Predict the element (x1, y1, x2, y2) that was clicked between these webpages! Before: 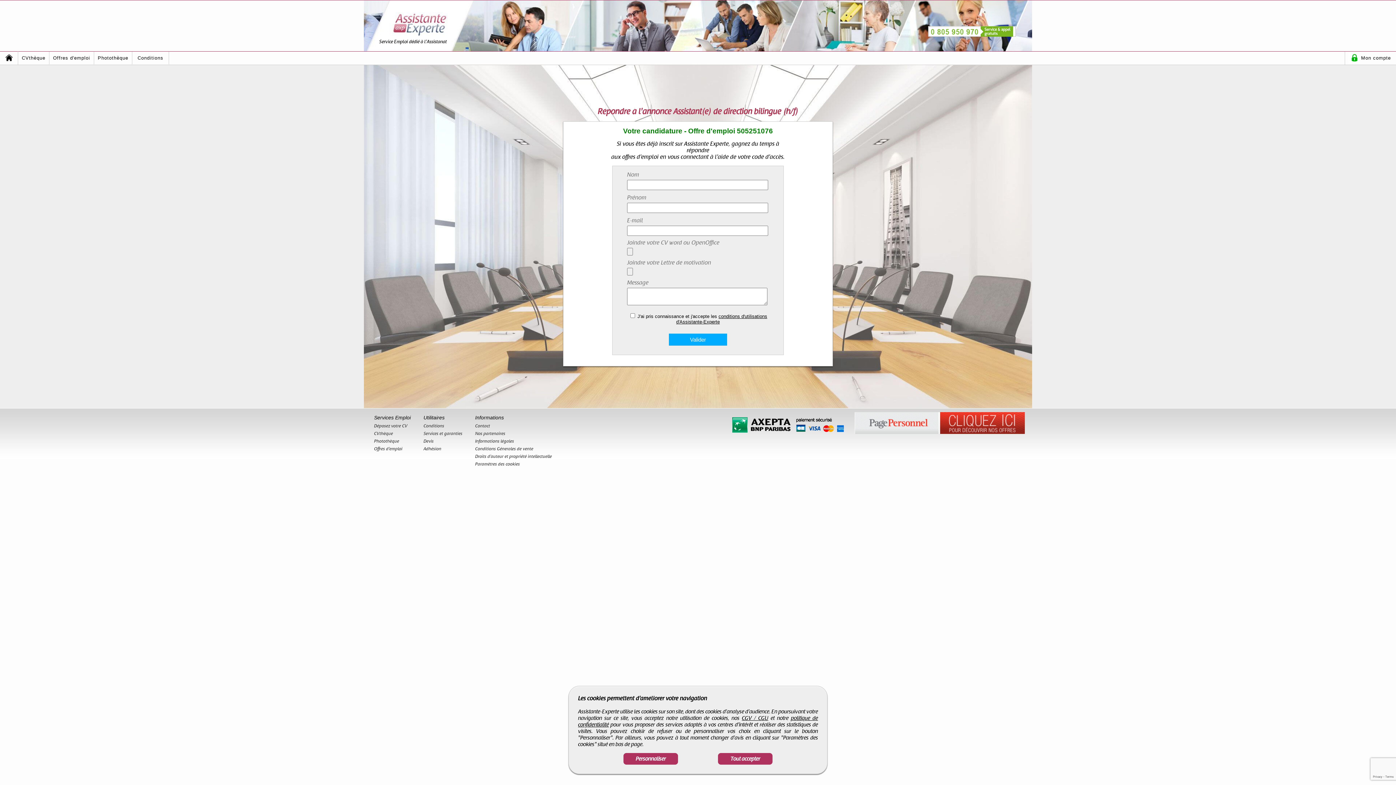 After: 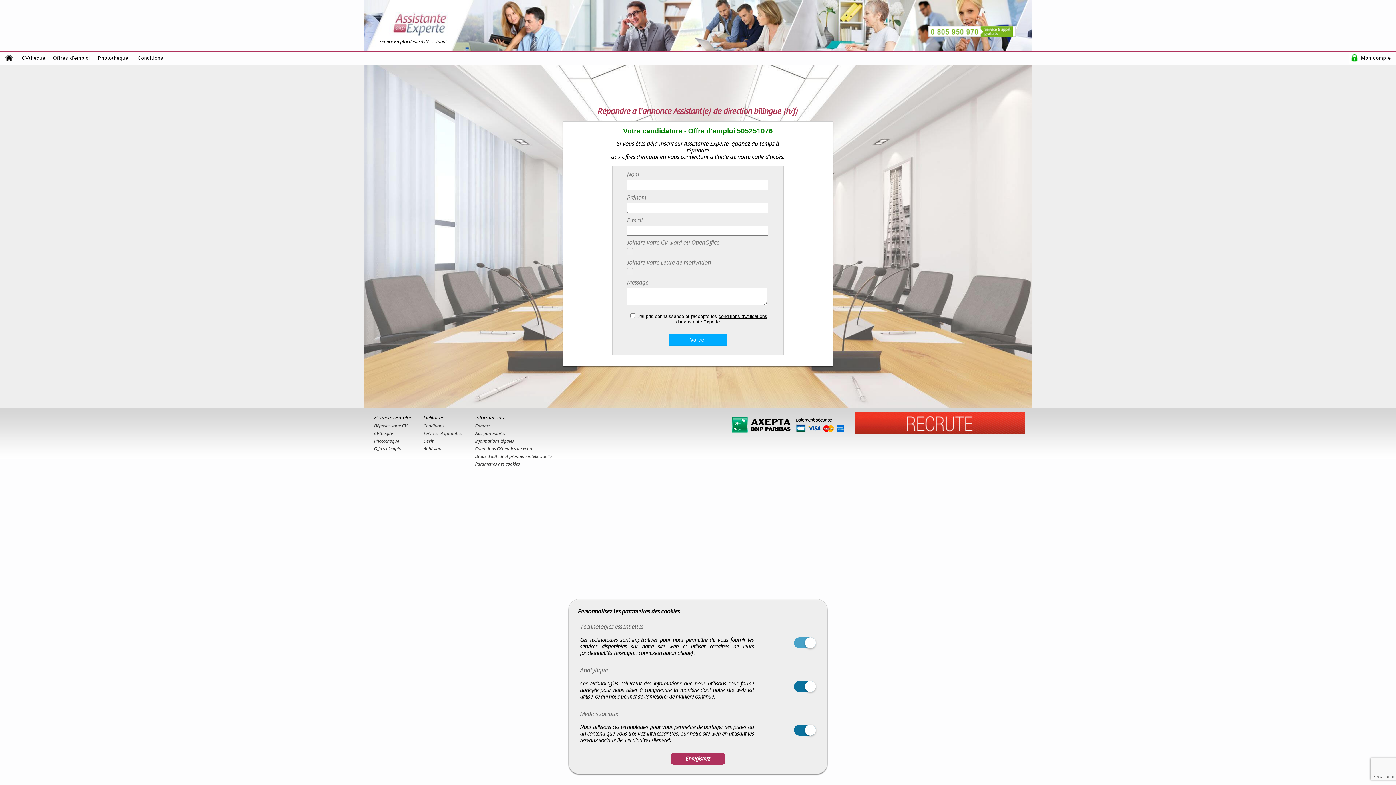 Action: label: Personnaliser bbox: (623, 753, 678, 765)